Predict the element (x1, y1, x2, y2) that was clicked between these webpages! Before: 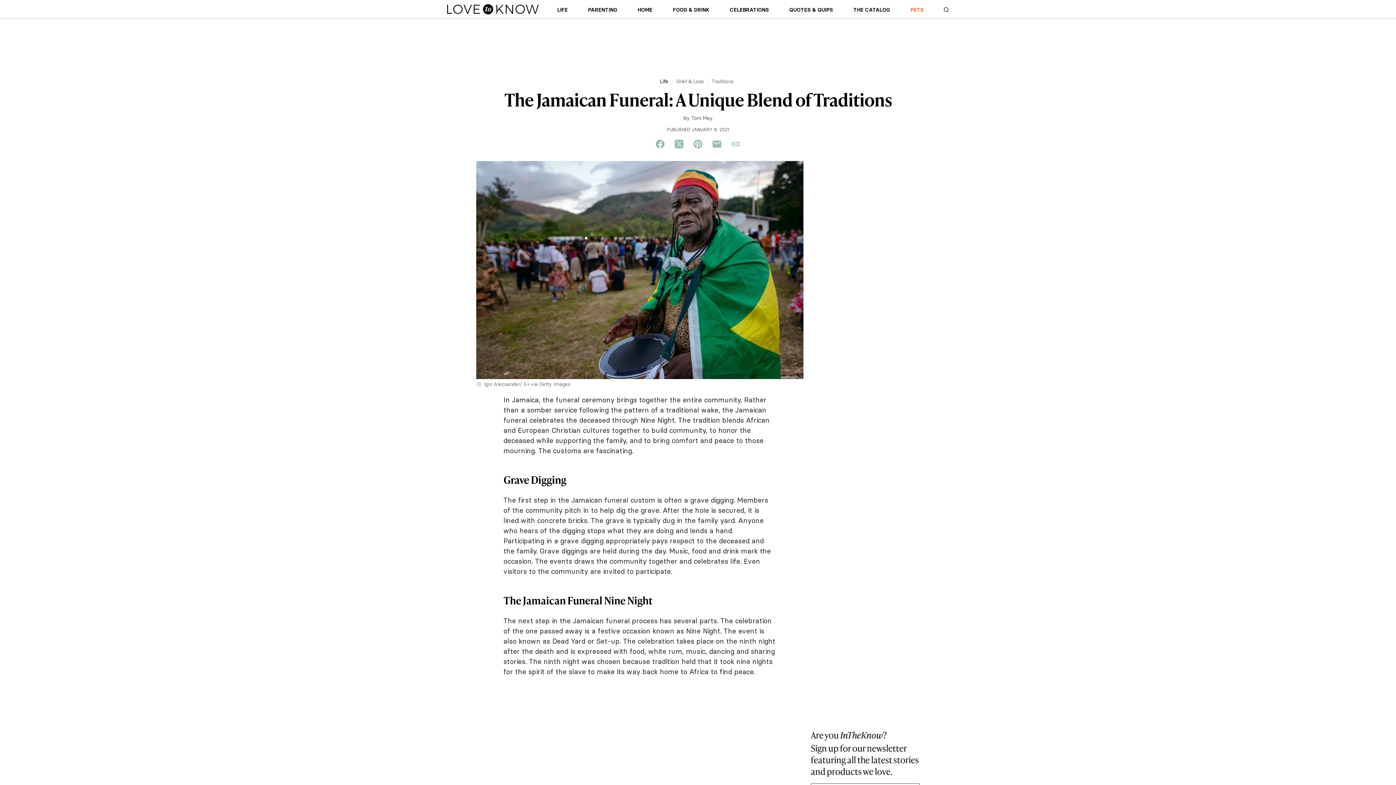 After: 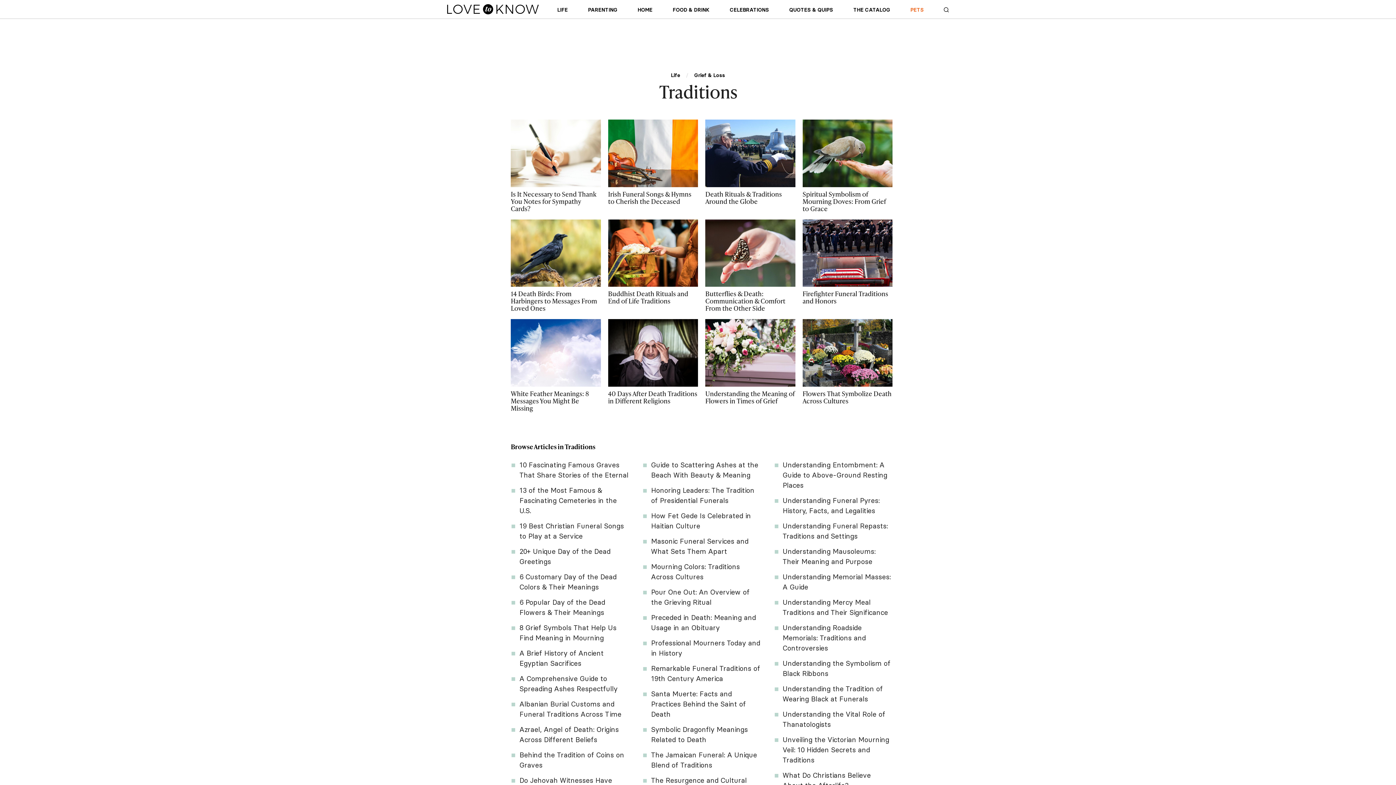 Action: label: Traditions bbox: (711, 77, 733, 85)